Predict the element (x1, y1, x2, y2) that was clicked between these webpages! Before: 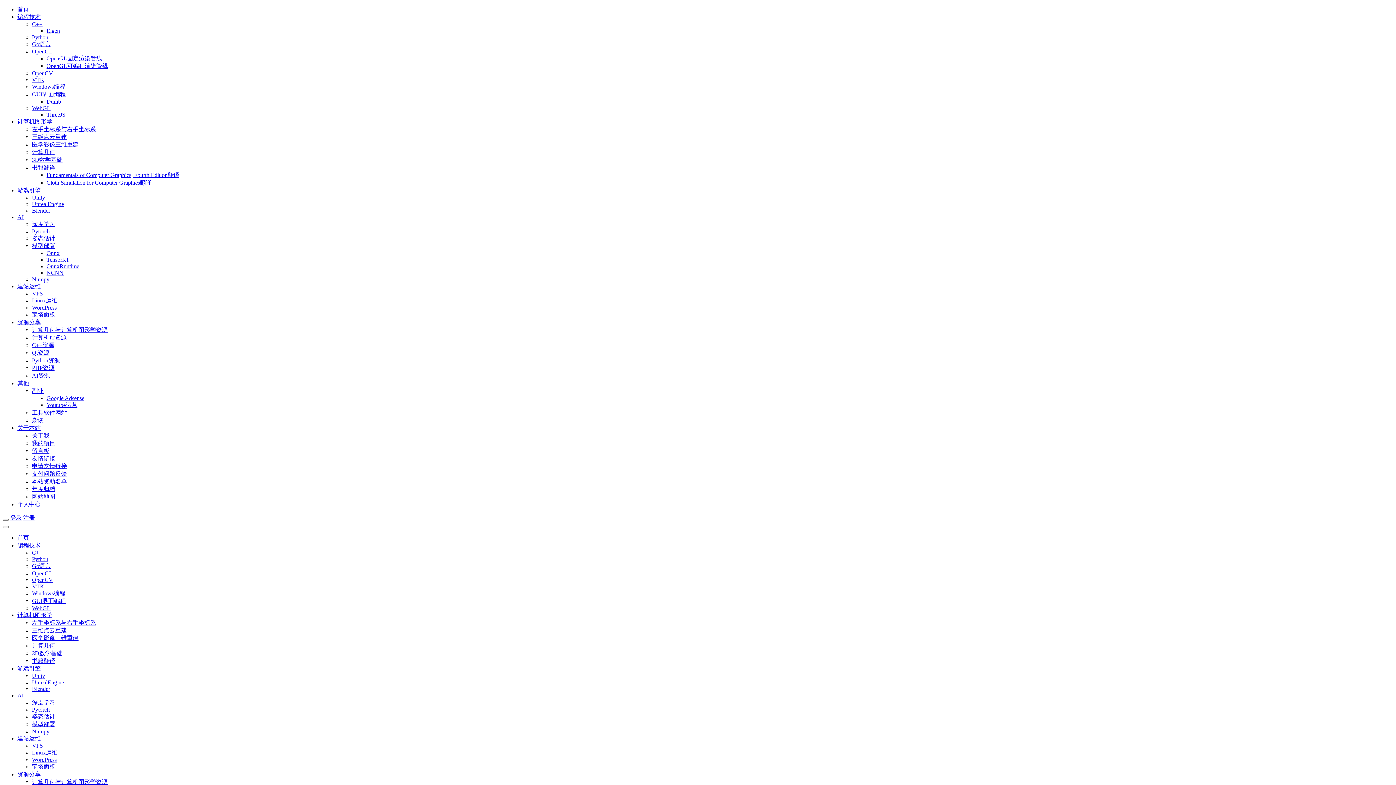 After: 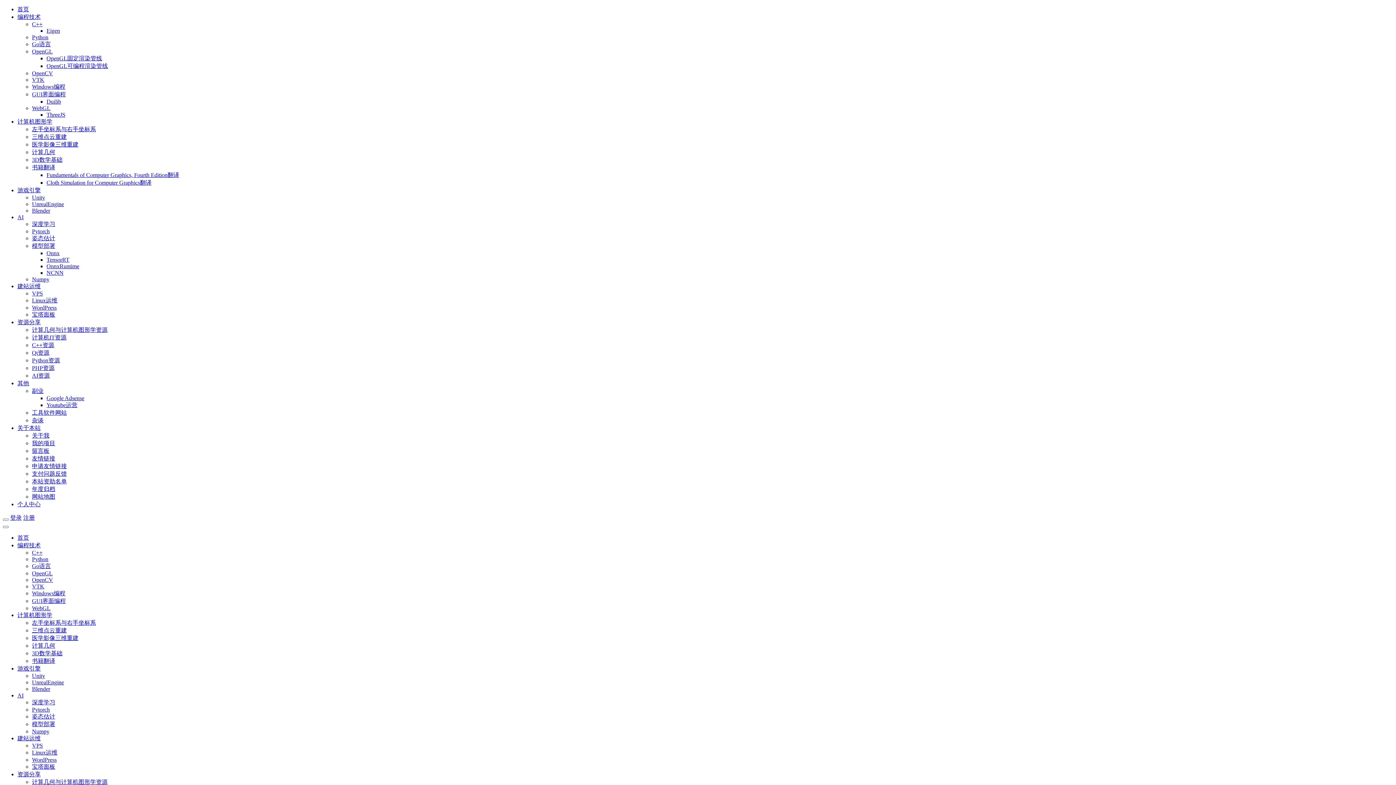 Action: bbox: (32, 365, 54, 371) label: PHP资源